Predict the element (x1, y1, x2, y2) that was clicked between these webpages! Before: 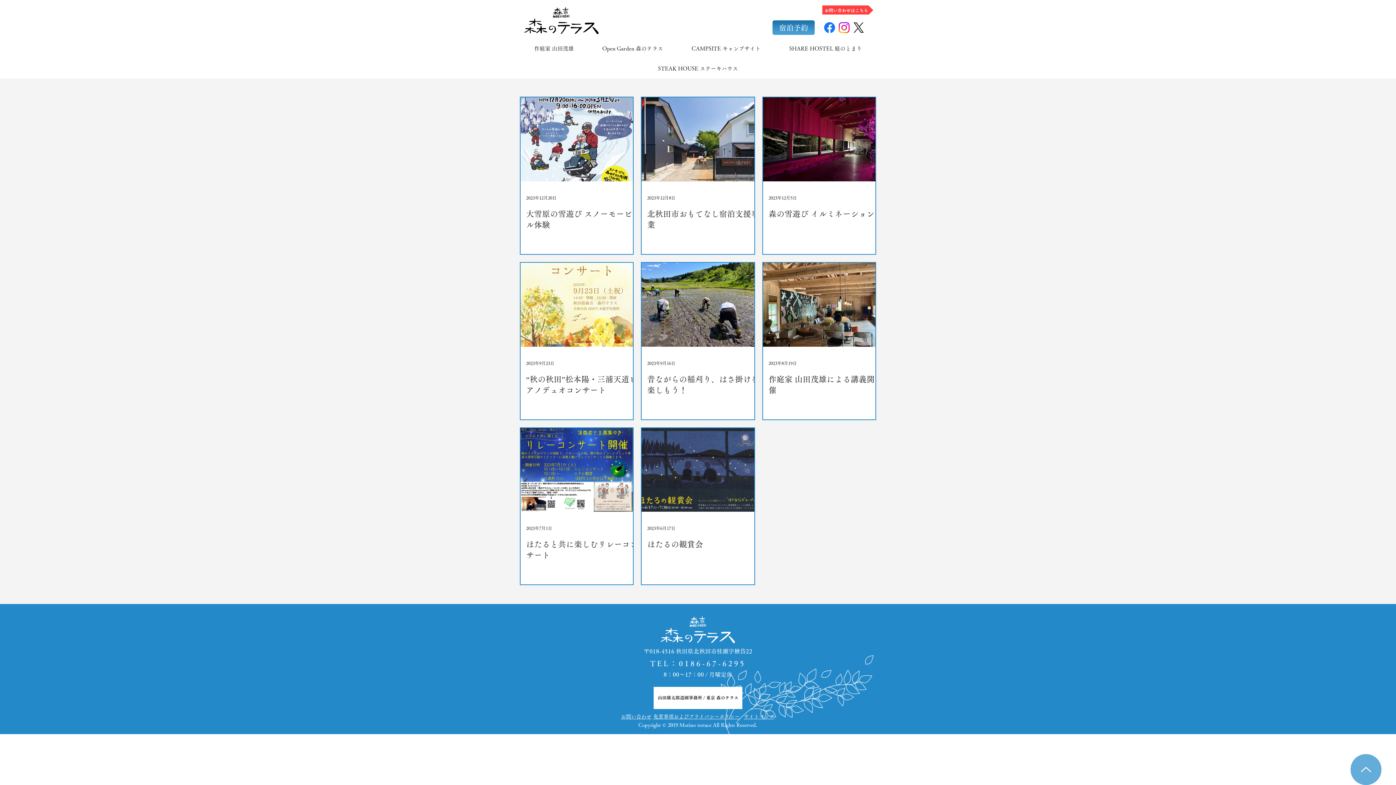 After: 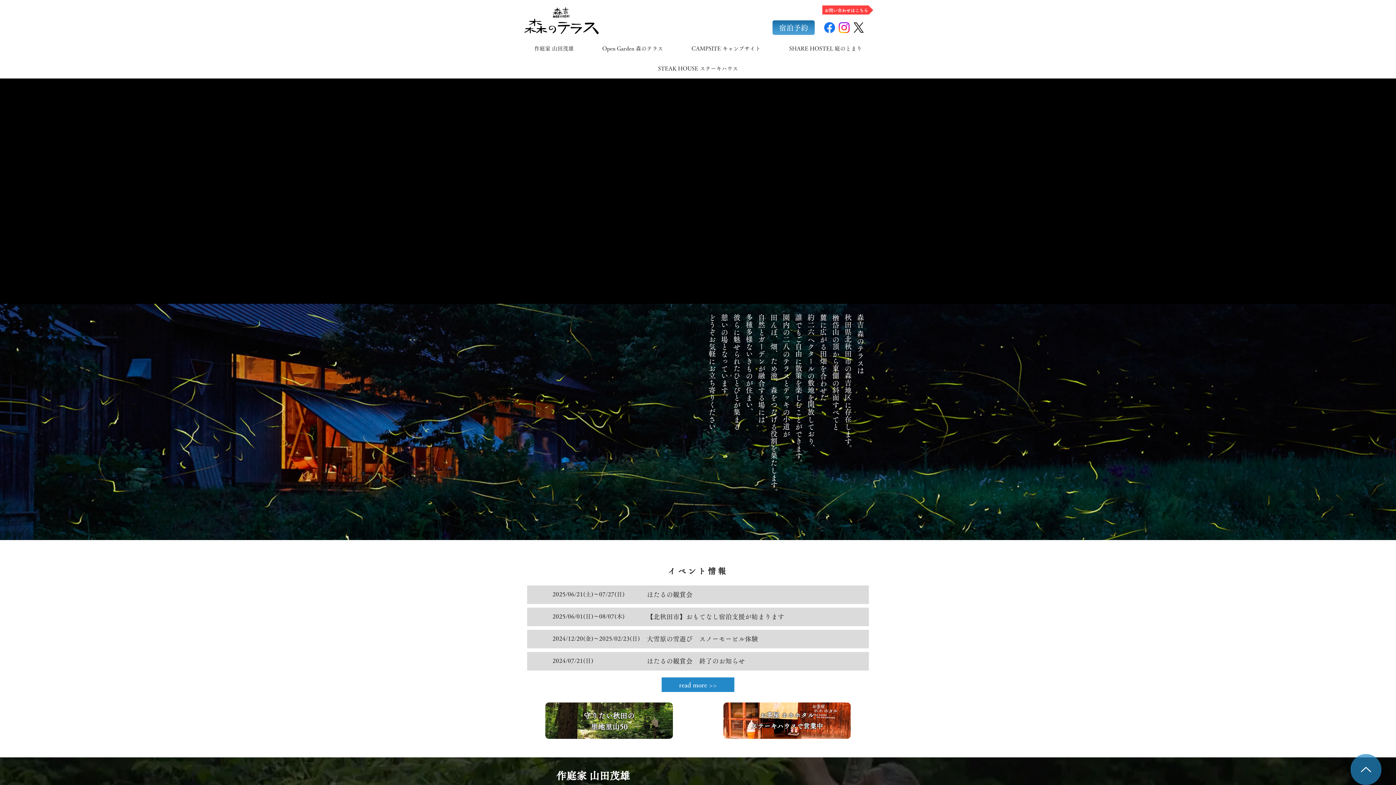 Action: bbox: (688, 615, 708, 629)